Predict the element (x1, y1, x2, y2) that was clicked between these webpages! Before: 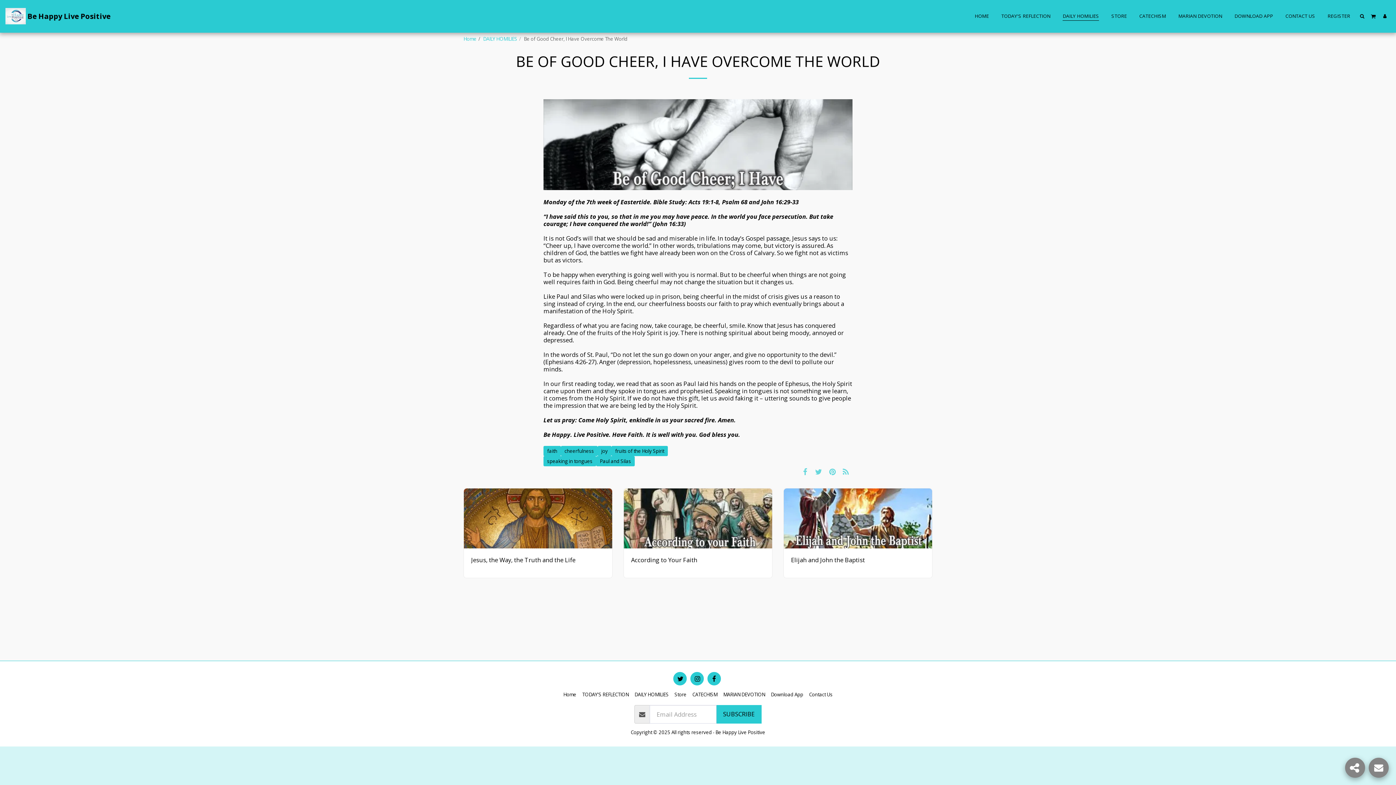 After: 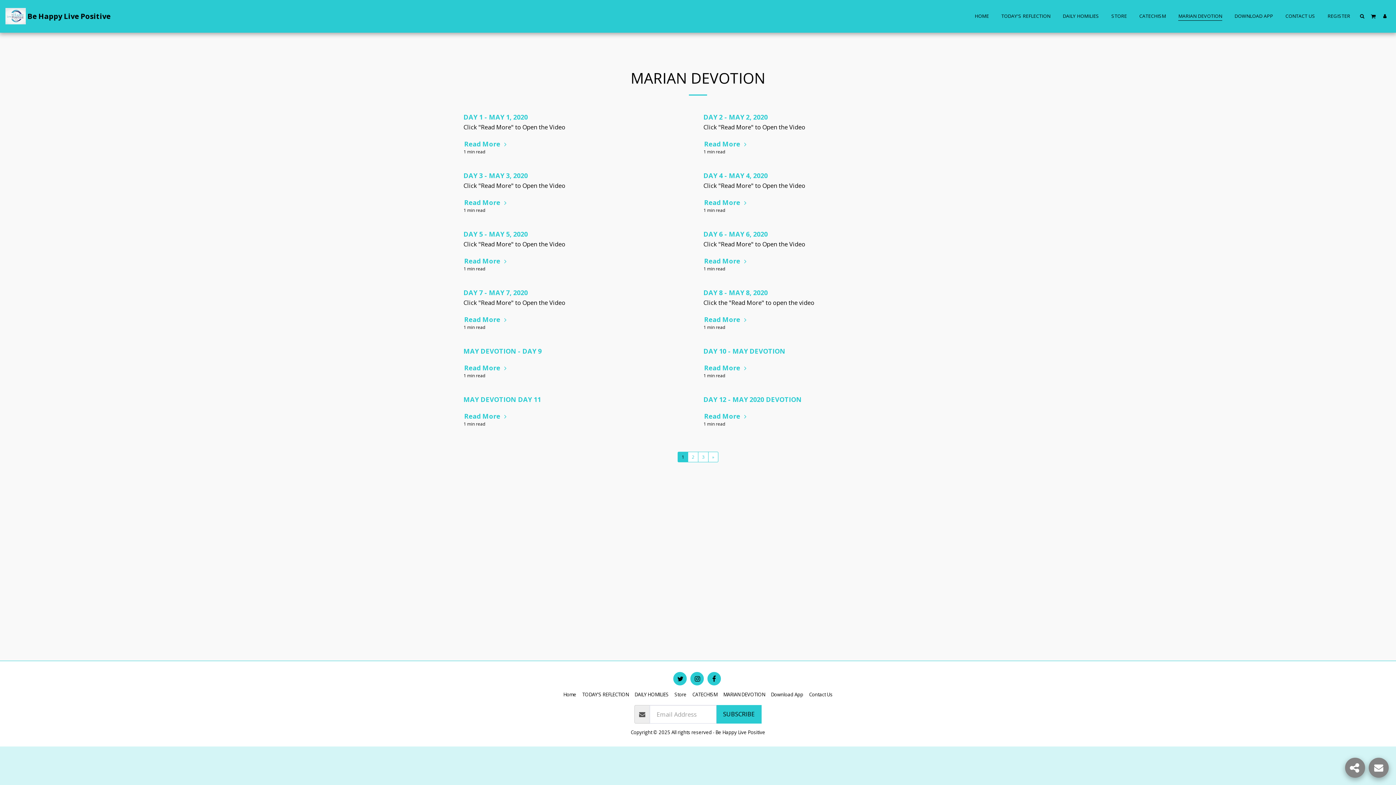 Action: bbox: (723, 691, 765, 698) label: MARIAN DEVOTION